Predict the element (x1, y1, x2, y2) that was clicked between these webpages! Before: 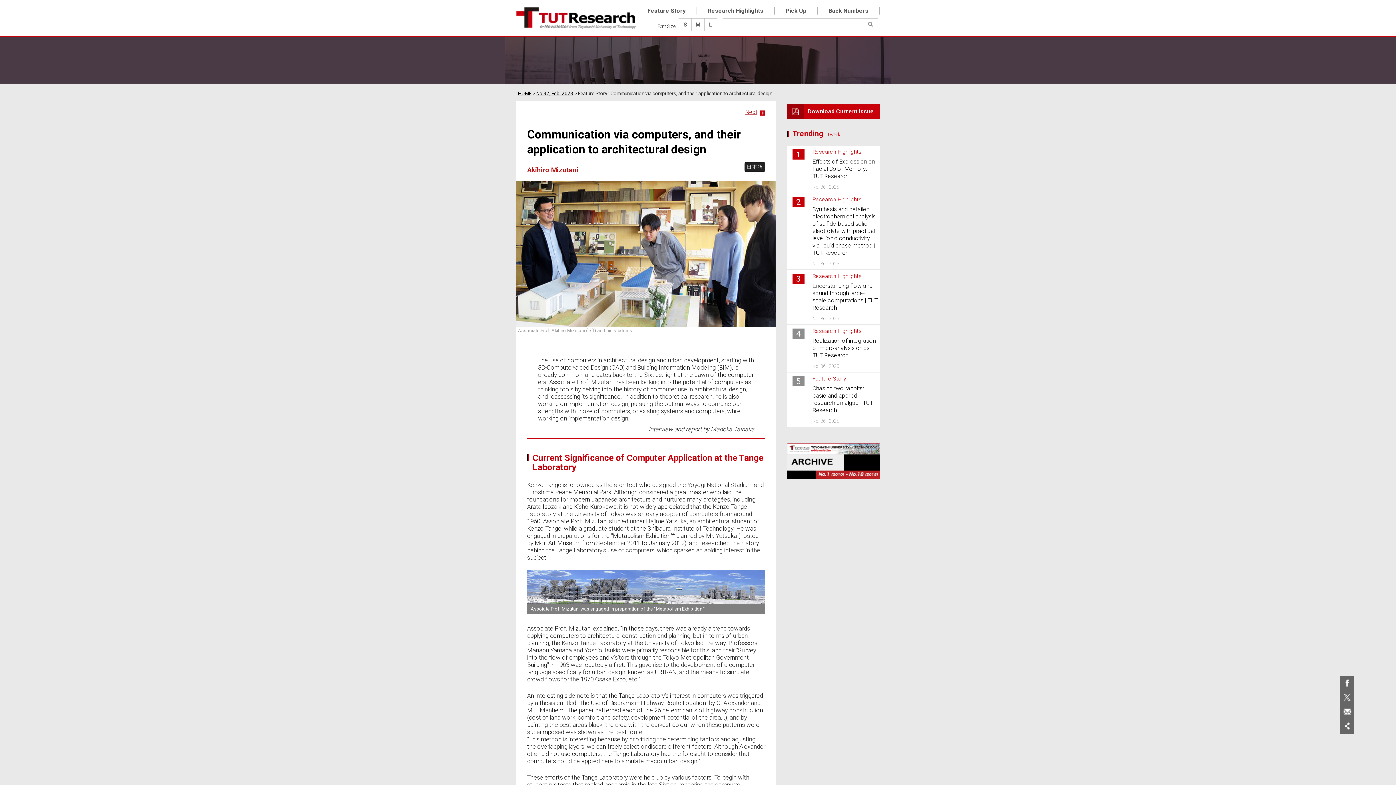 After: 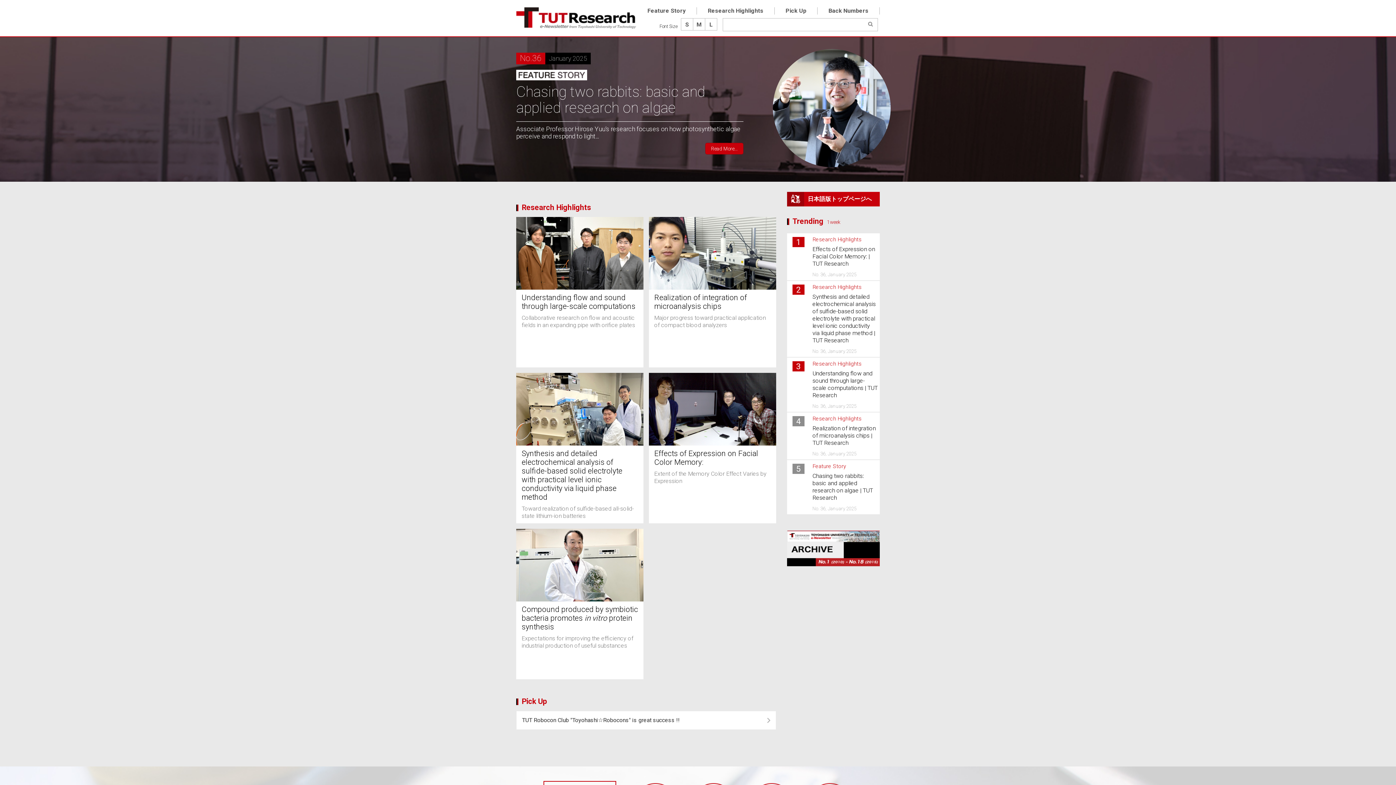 Action: bbox: (516, 7, 636, 14)